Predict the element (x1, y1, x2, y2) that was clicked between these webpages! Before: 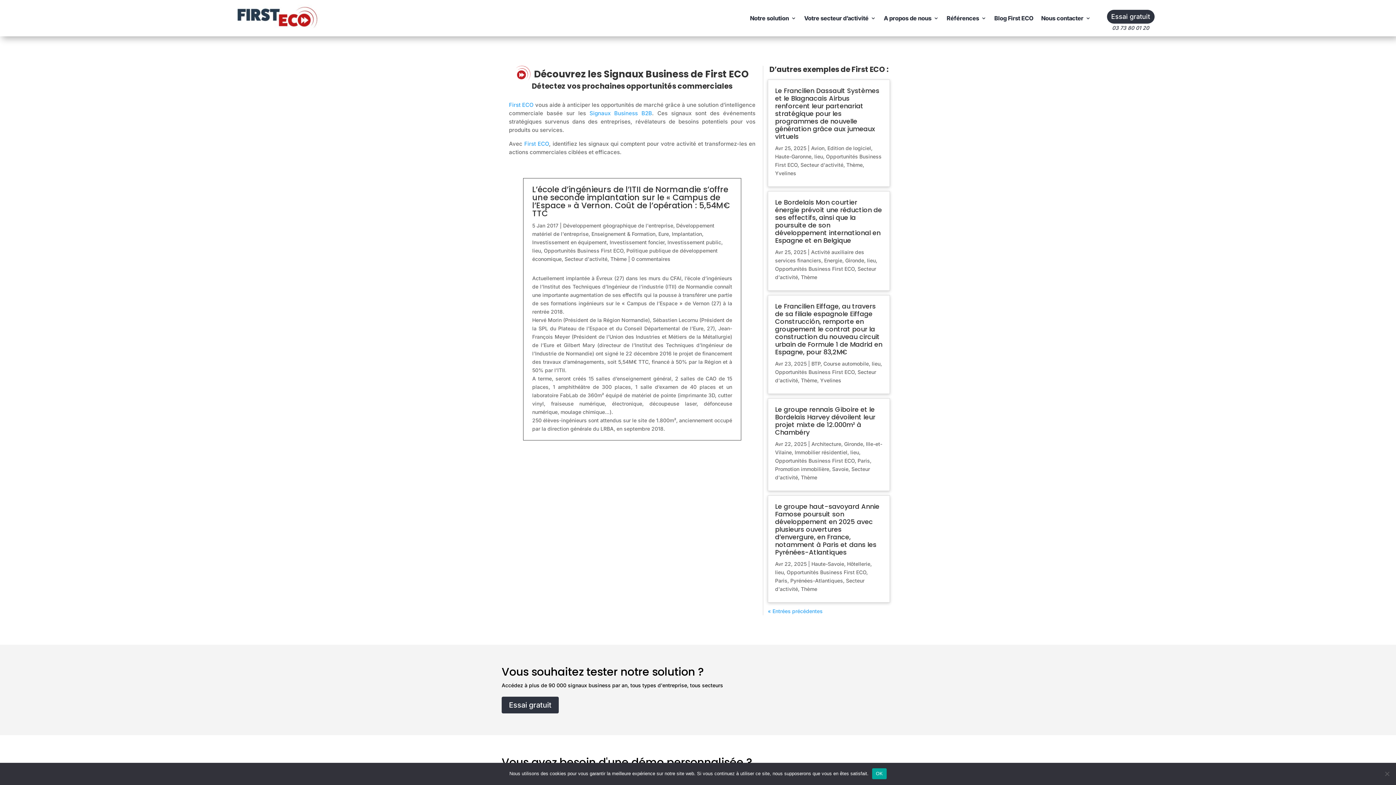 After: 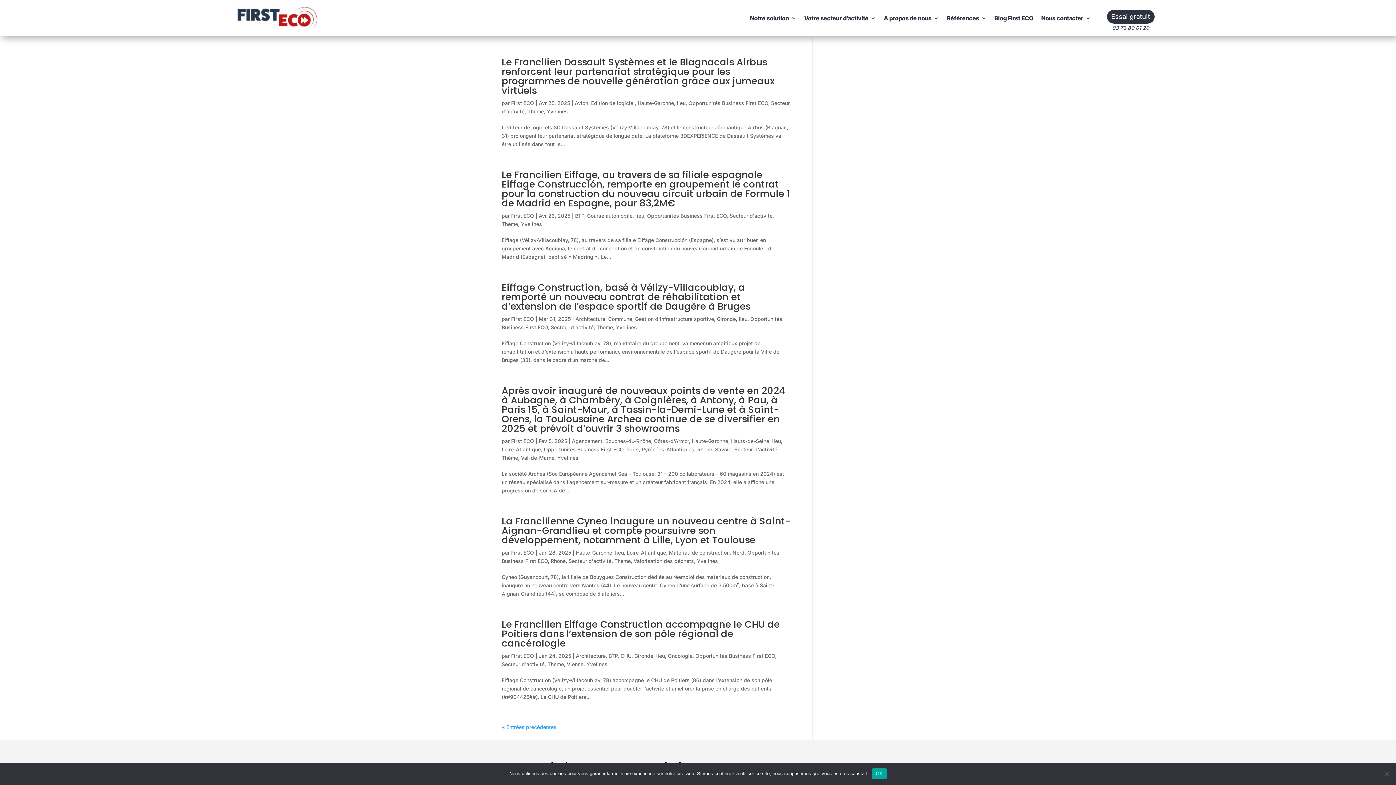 Action: bbox: (775, 170, 796, 176) label: Yvelines